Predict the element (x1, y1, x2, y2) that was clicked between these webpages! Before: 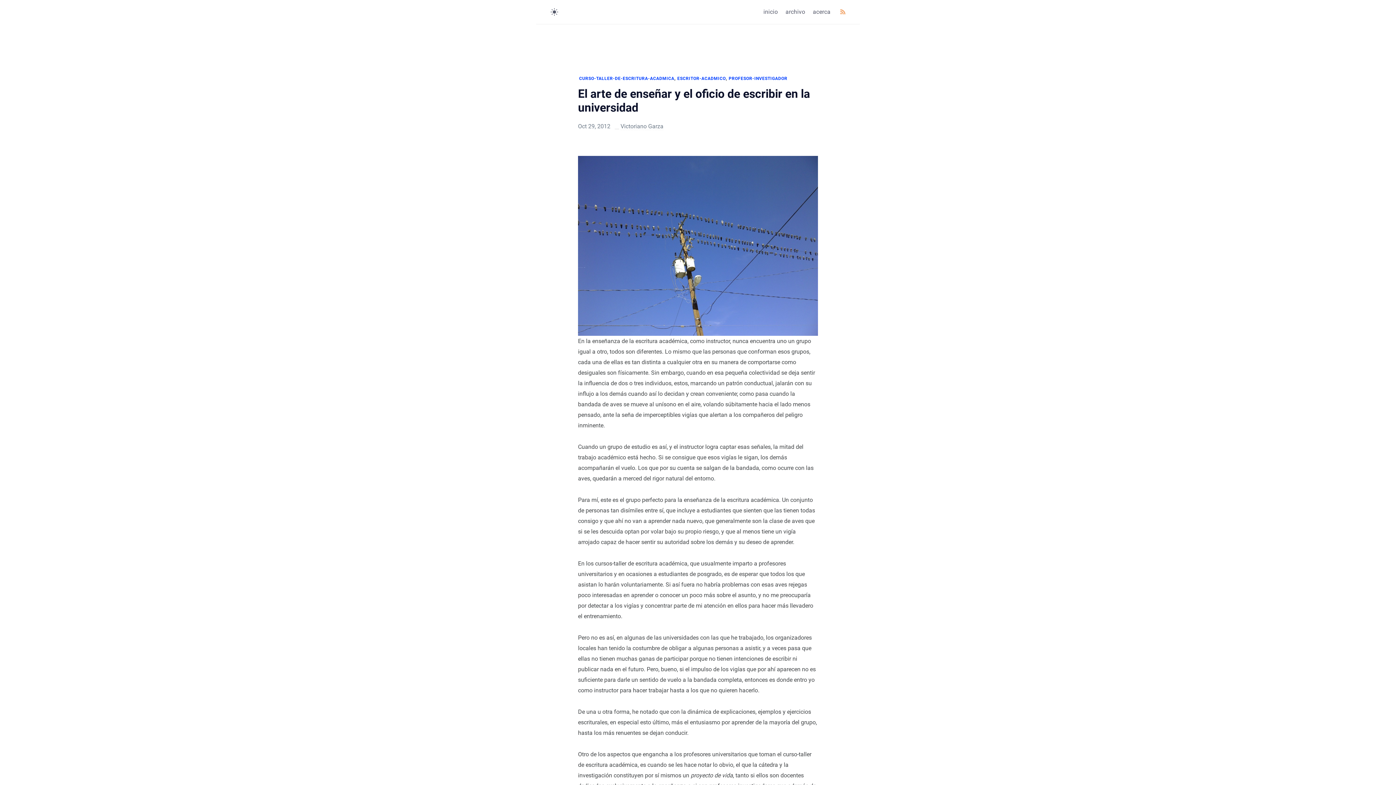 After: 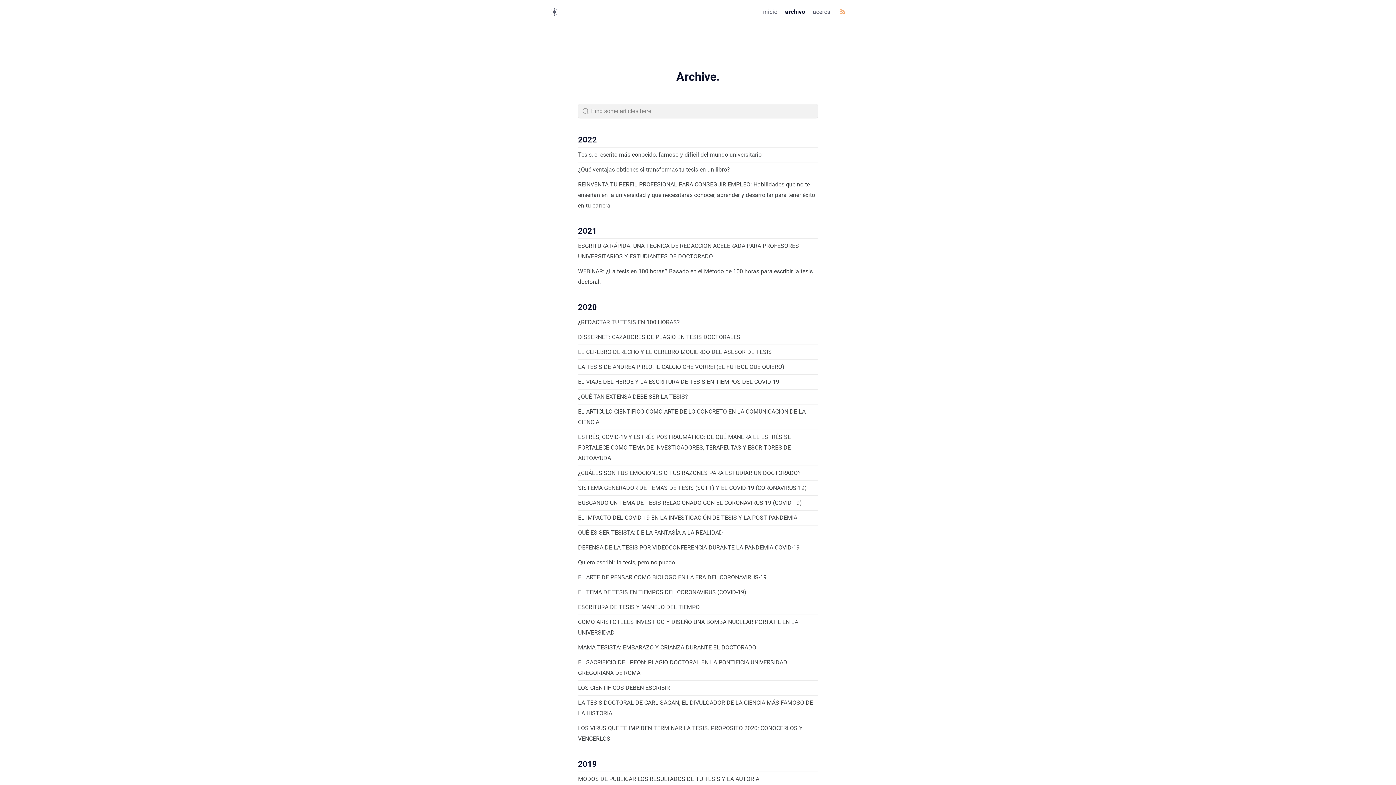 Action: label: archivo bbox: (782, 6, 808, 17)